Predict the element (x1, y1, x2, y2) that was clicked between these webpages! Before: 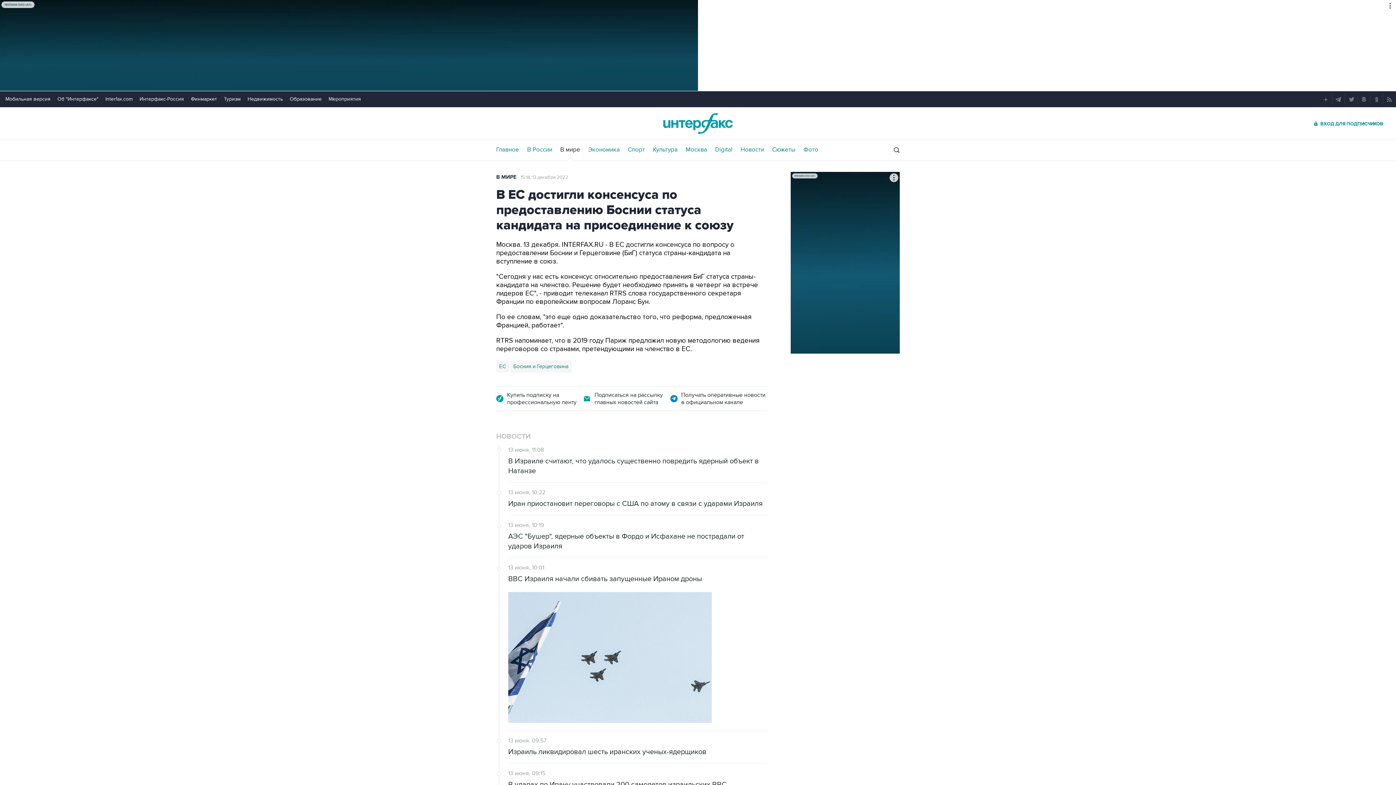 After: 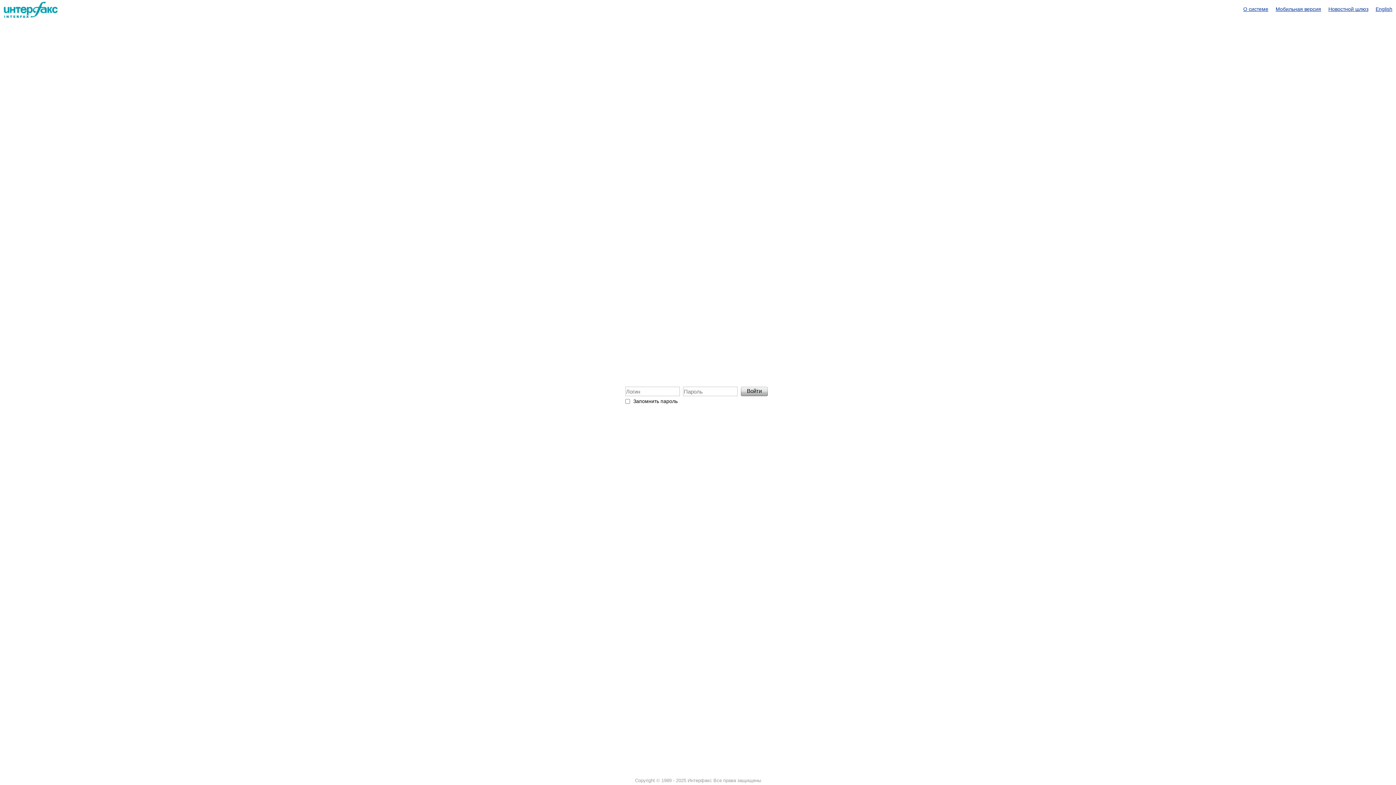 Action: bbox: (1316, 120, 1383, 126) label: ВХОД ДЛЯ ПОДПИСЧИКОВ